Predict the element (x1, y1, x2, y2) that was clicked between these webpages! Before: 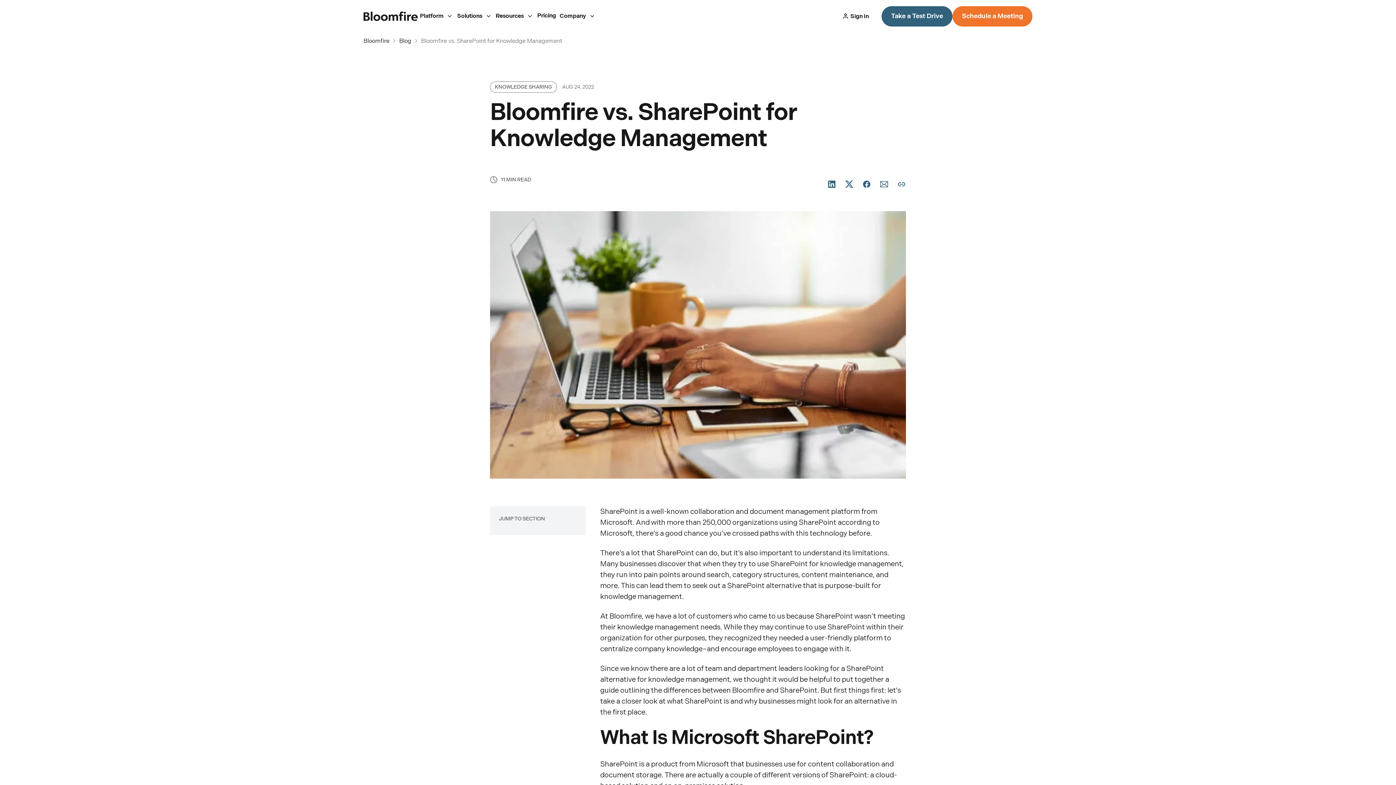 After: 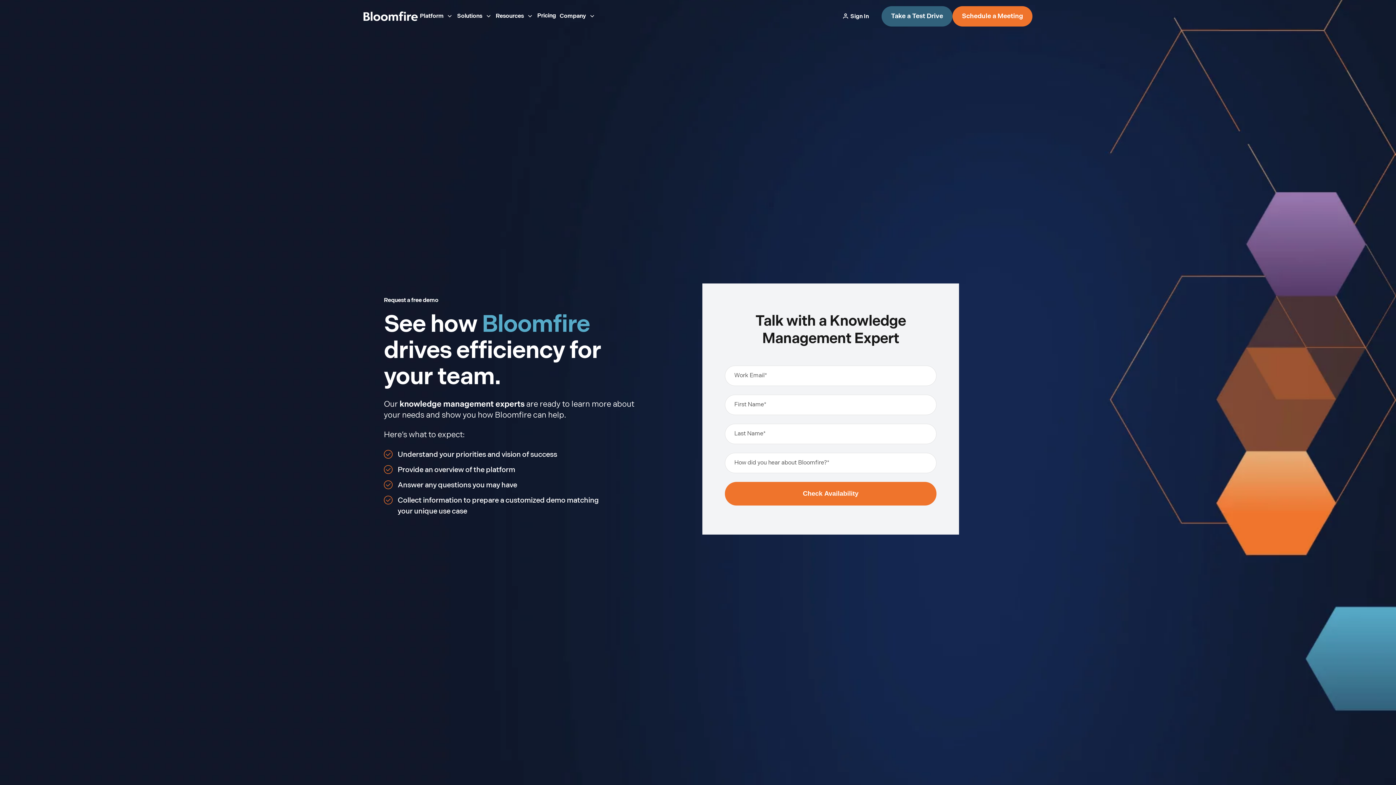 Action: bbox: (952, 6, 1032, 26) label: Schedule a Meeting